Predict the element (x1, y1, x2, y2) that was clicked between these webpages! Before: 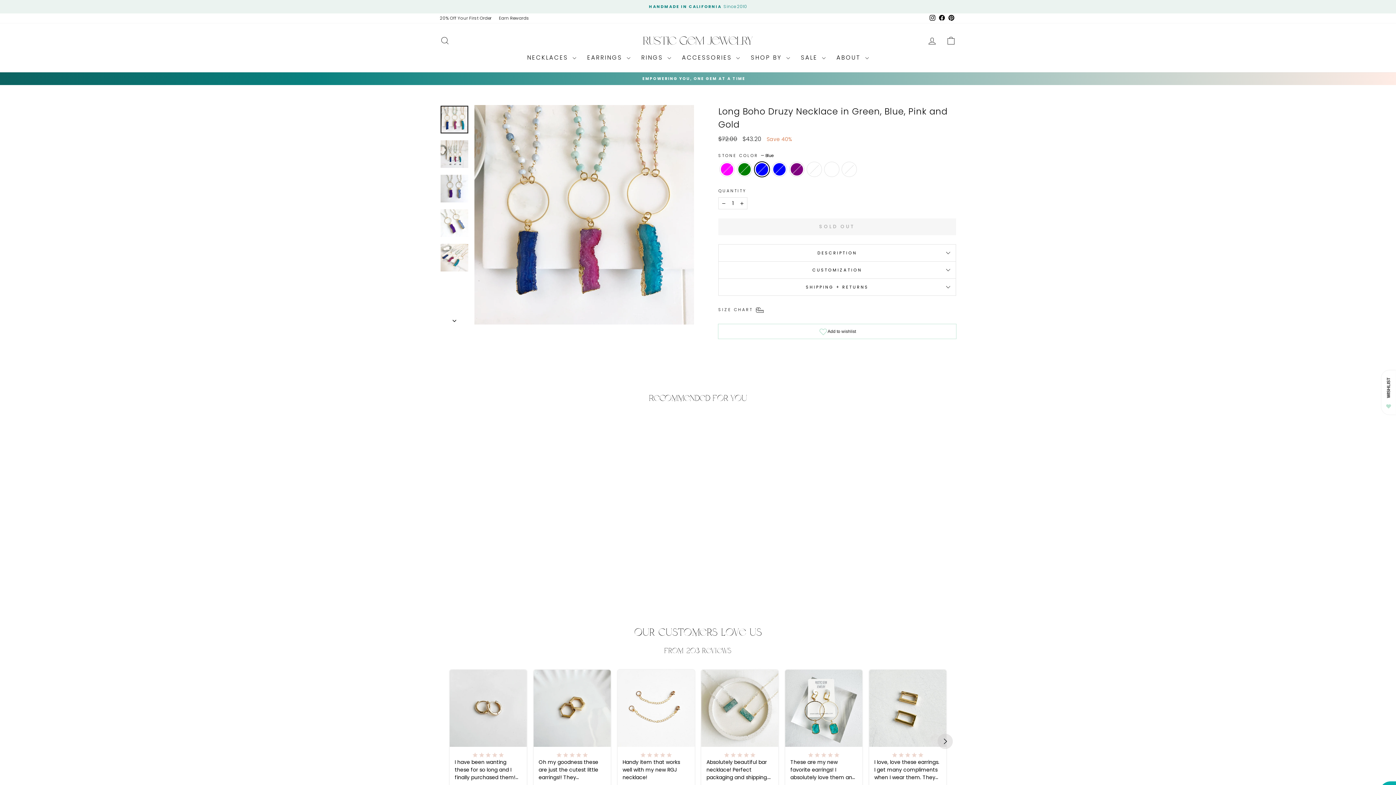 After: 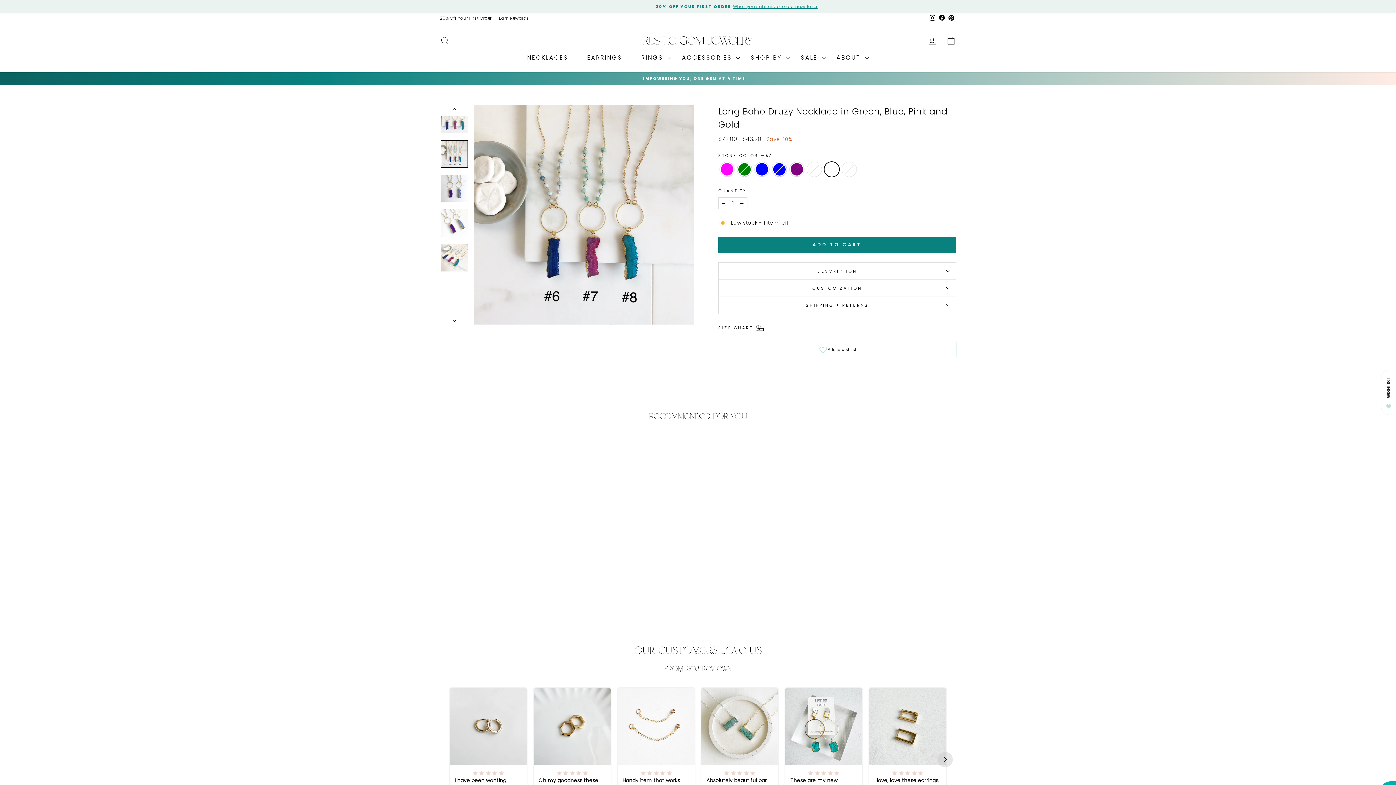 Action: bbox: (440, 544, 563, 572) label: Long Boho Druzy Necklace in Green, Blue, Pink and Gold
Regular price
$72.00 
Sale price
$43.20 Save 40%